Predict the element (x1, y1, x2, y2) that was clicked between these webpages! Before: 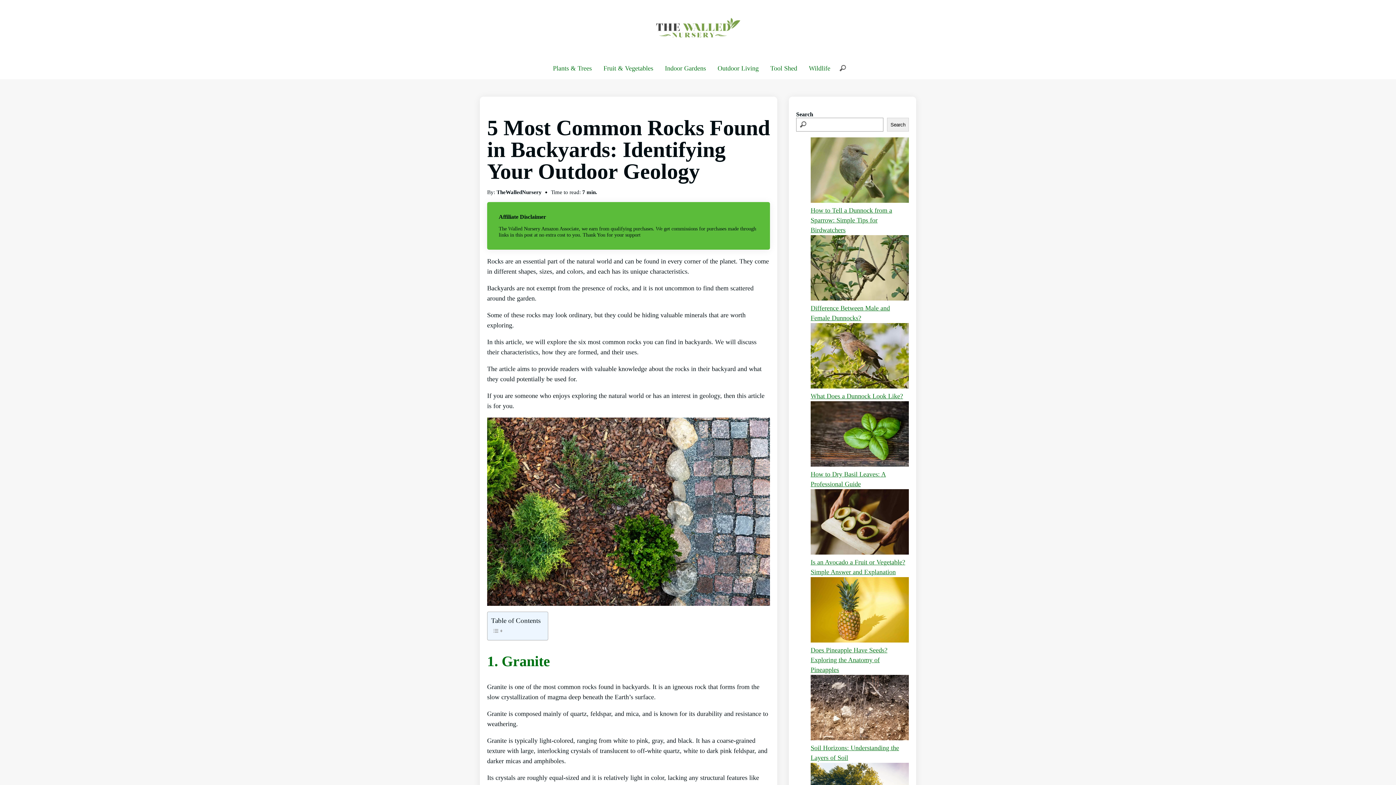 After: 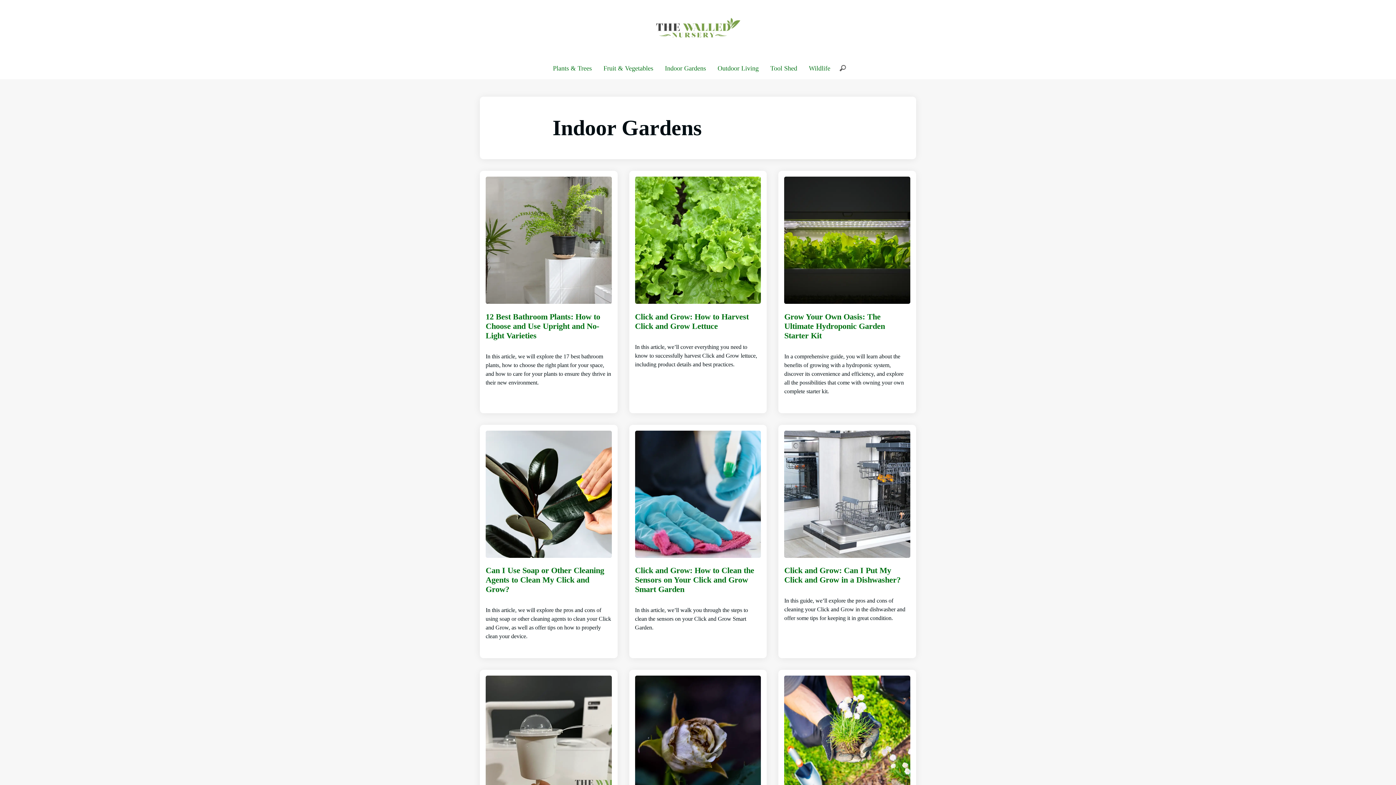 Action: bbox: (665, 64, 706, 72) label: Indoor Gardens